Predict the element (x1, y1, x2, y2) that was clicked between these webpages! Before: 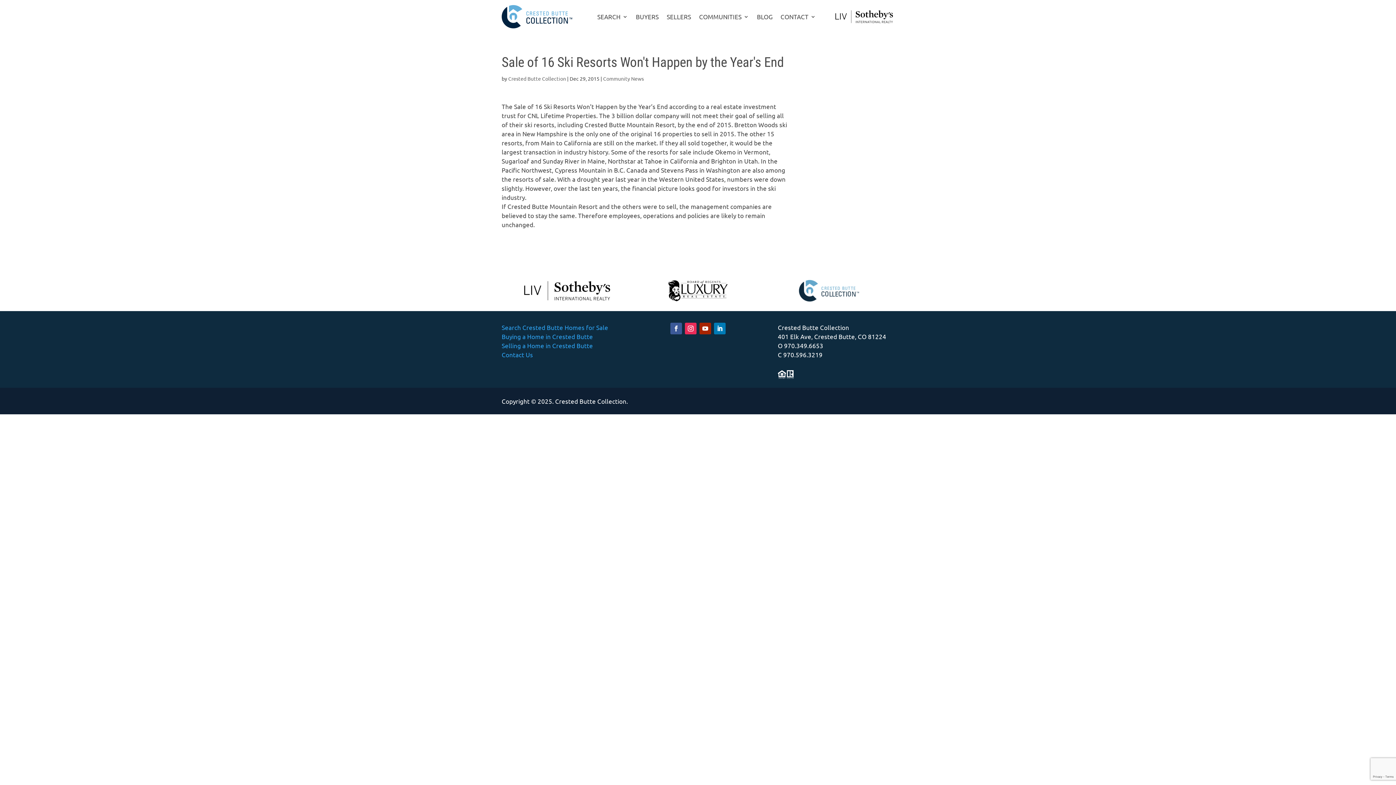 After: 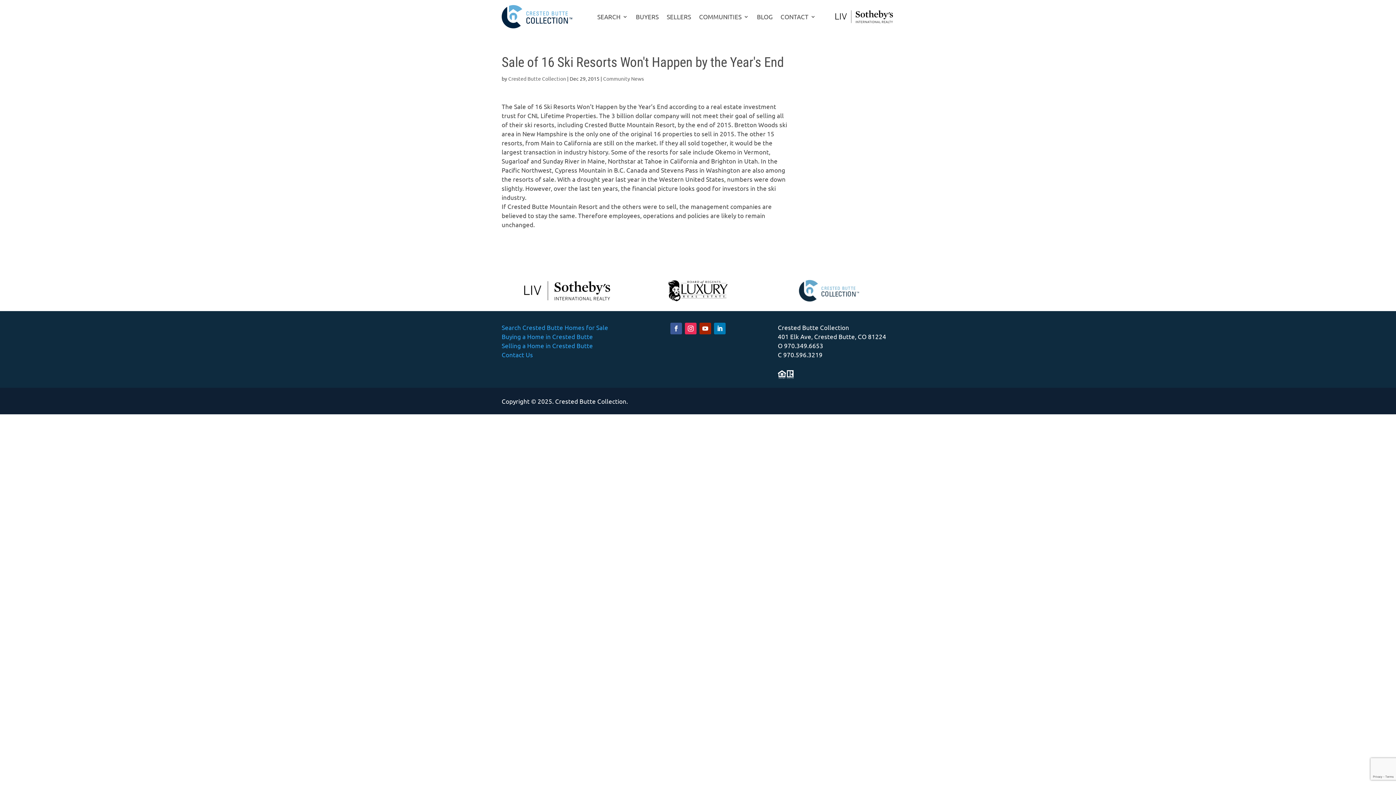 Action: bbox: (714, 322, 725, 334)